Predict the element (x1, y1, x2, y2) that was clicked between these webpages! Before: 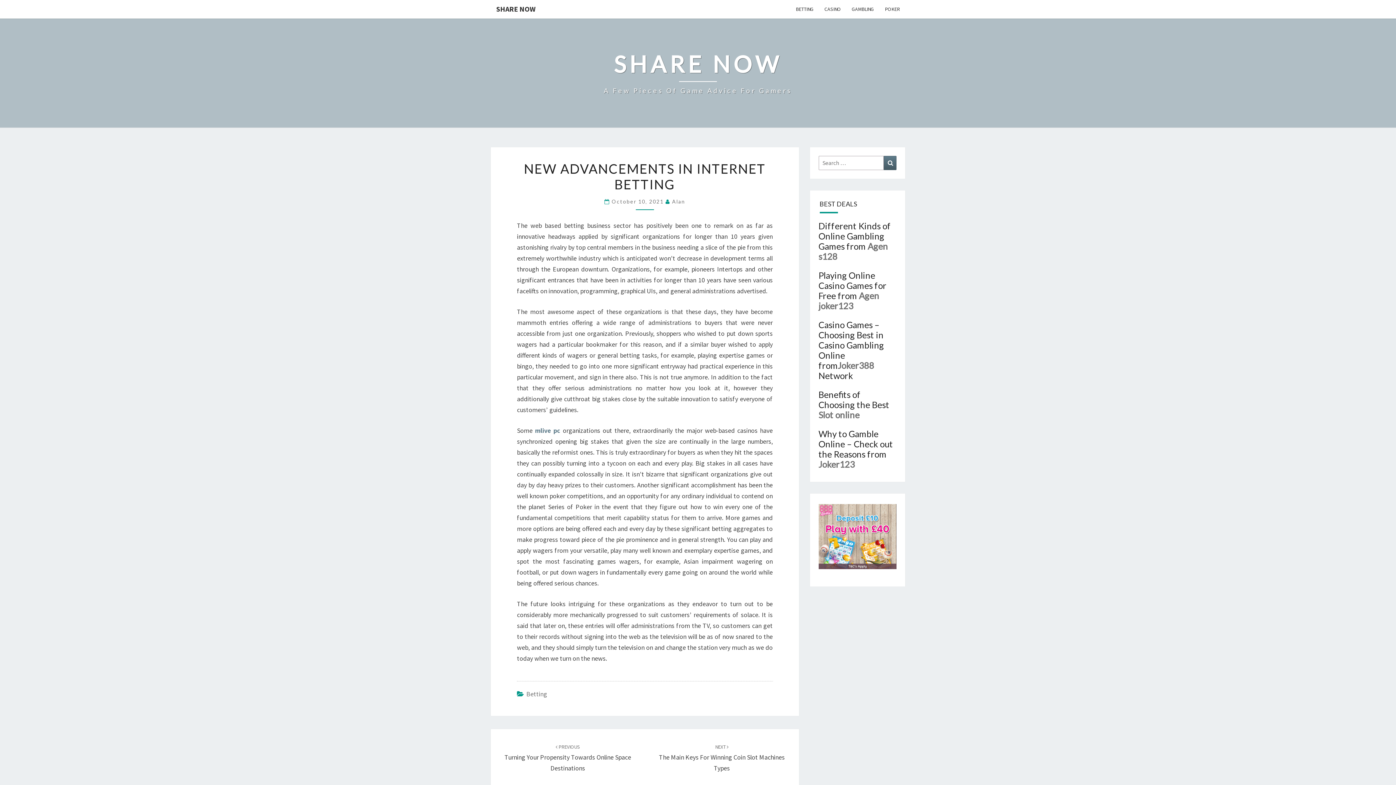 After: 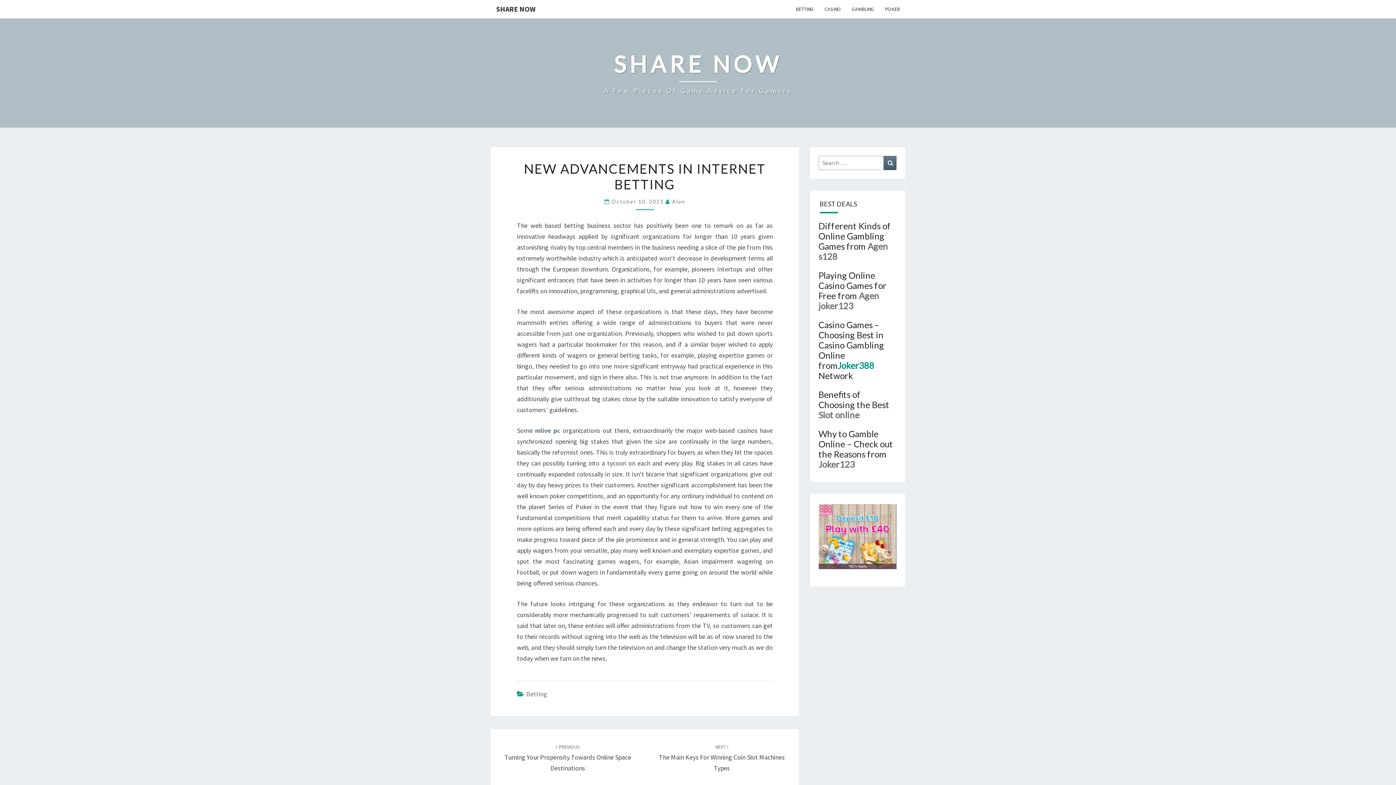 Action: bbox: (838, 360, 874, 370) label: Joker388